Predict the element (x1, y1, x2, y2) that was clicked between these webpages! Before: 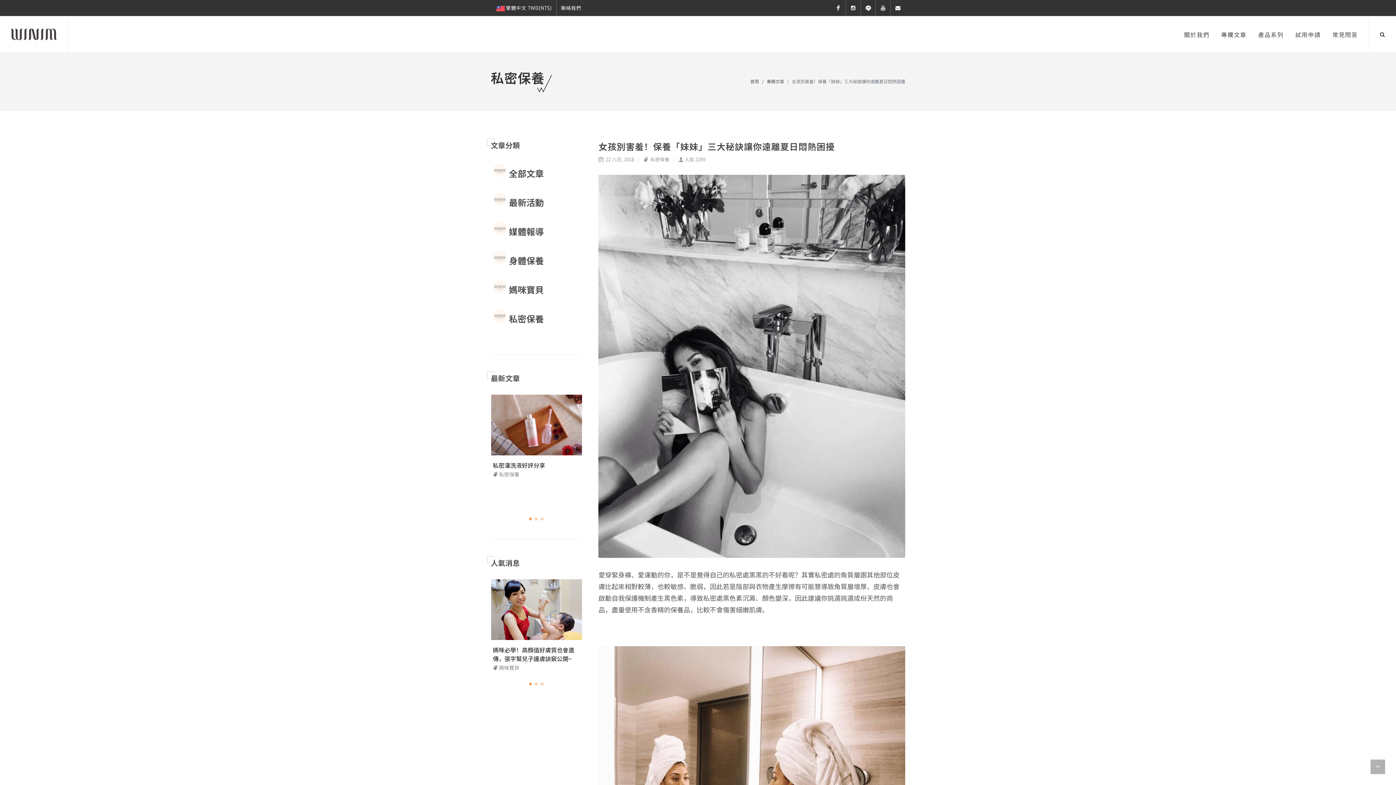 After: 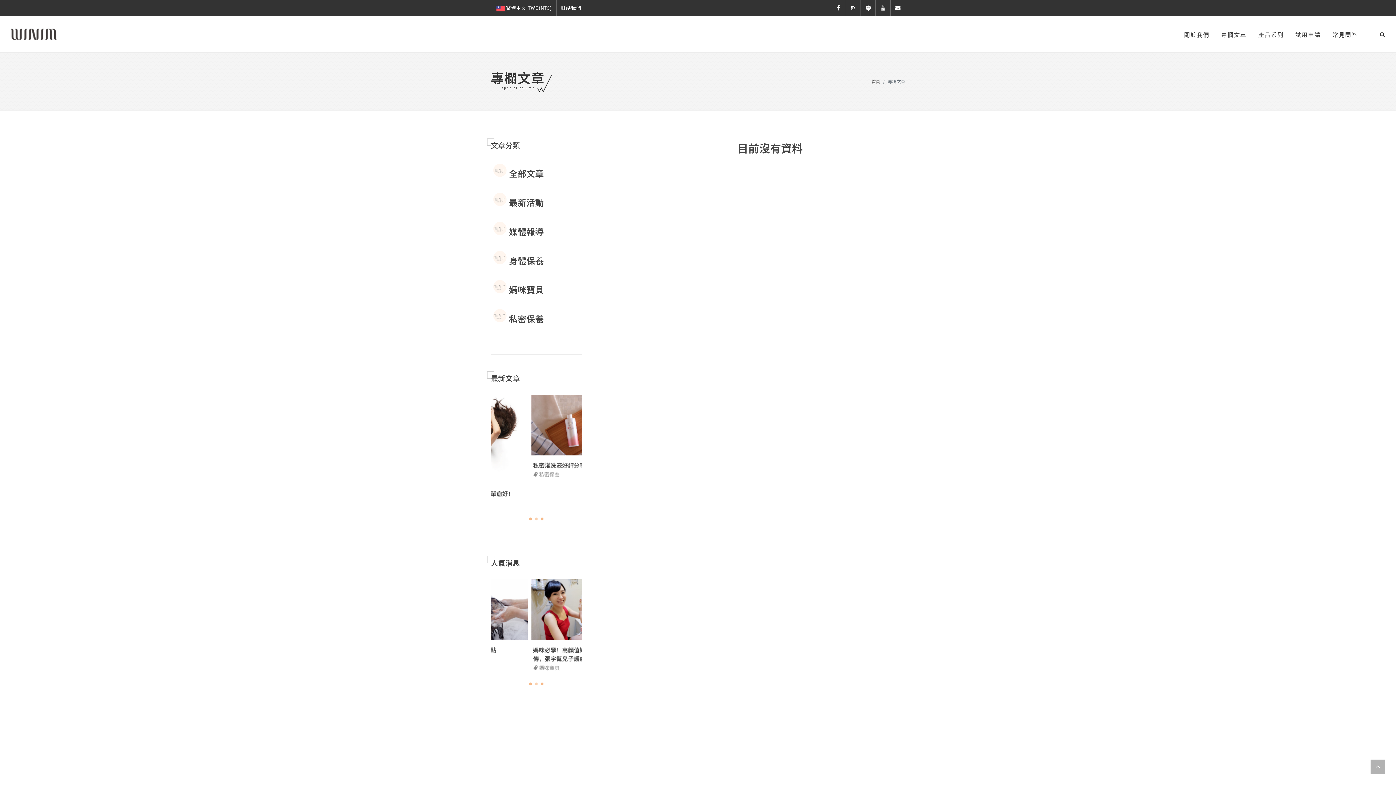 Action: bbox: (490, 190, 544, 209) label: 最新活動